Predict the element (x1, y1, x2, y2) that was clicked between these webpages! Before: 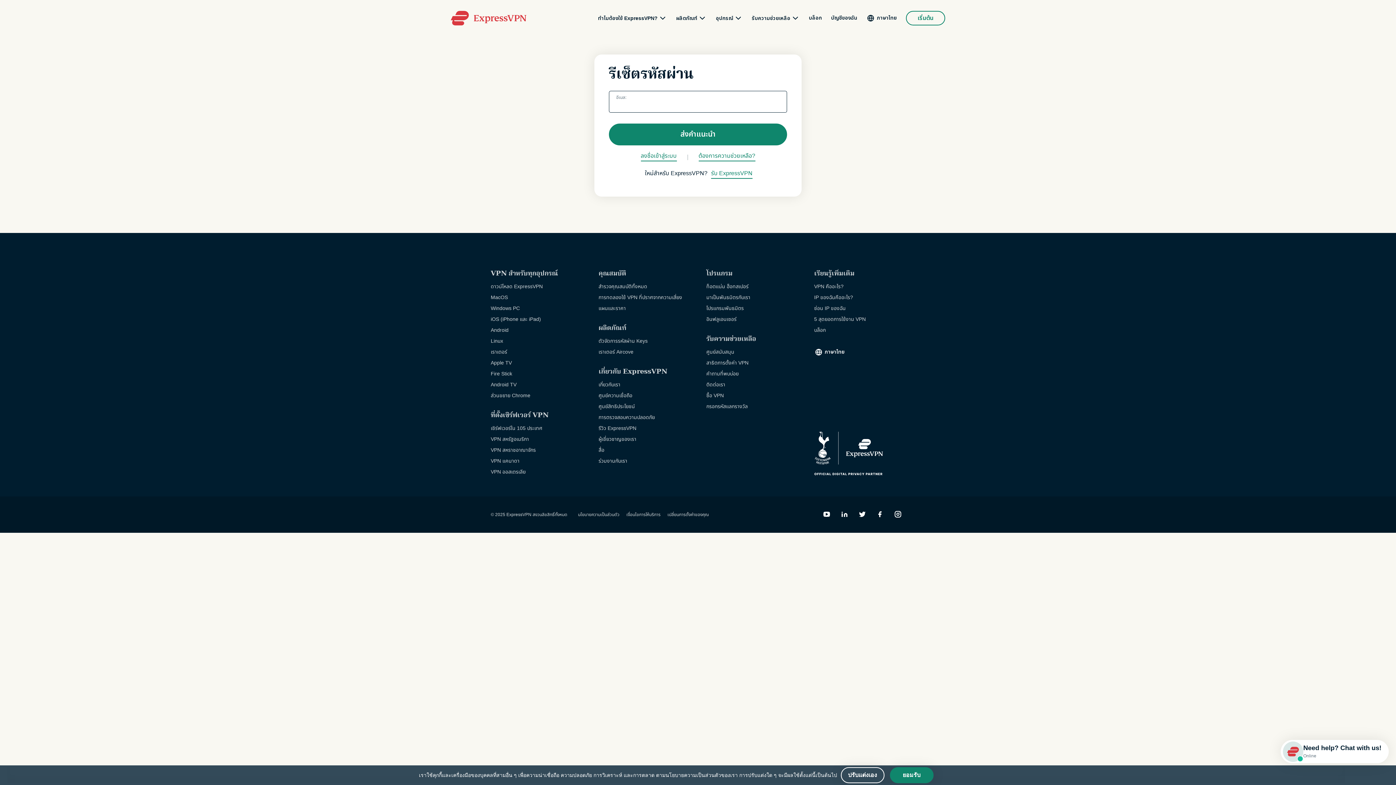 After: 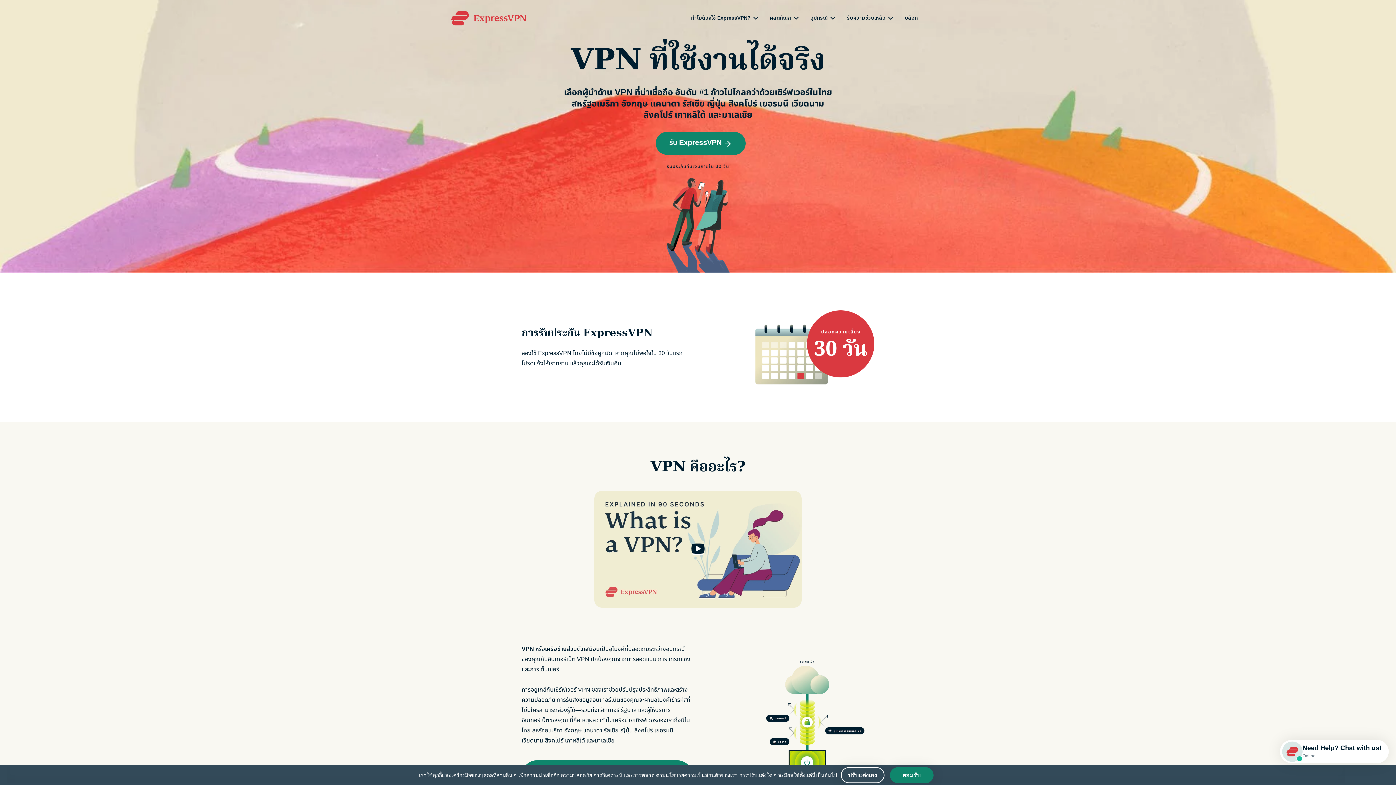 Action: bbox: (450, 10, 526, 25)